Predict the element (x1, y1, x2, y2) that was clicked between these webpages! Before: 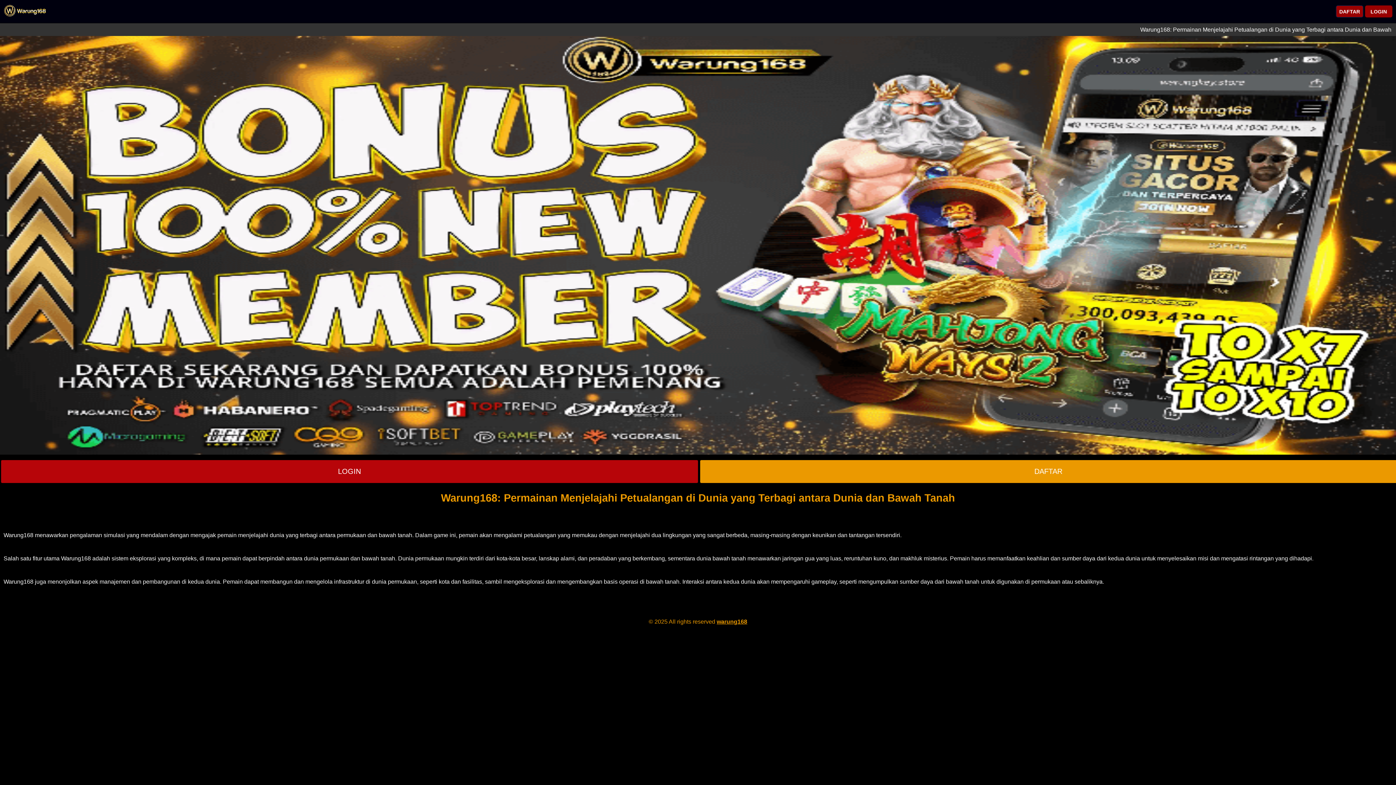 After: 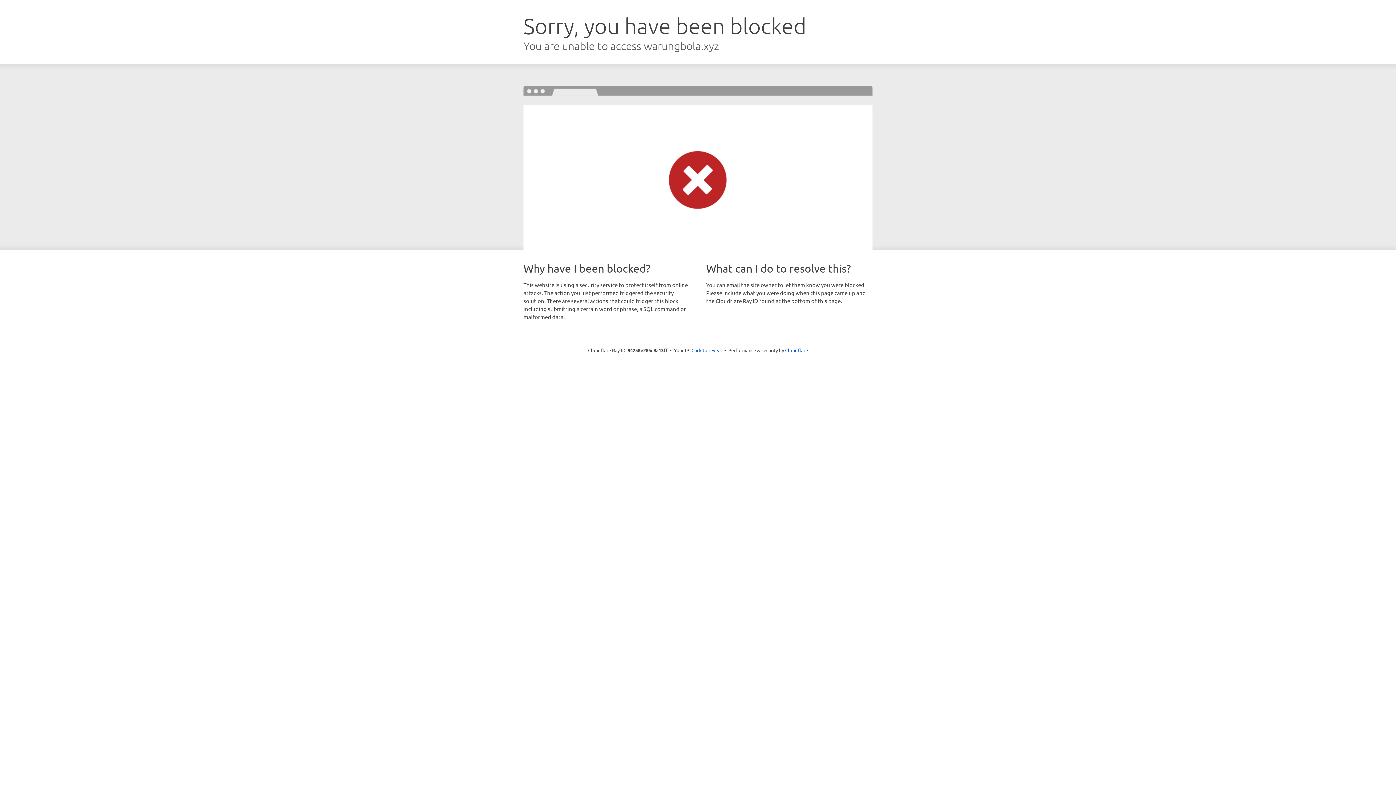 Action: label: LOGIN bbox: (1365, 5, 1392, 17)